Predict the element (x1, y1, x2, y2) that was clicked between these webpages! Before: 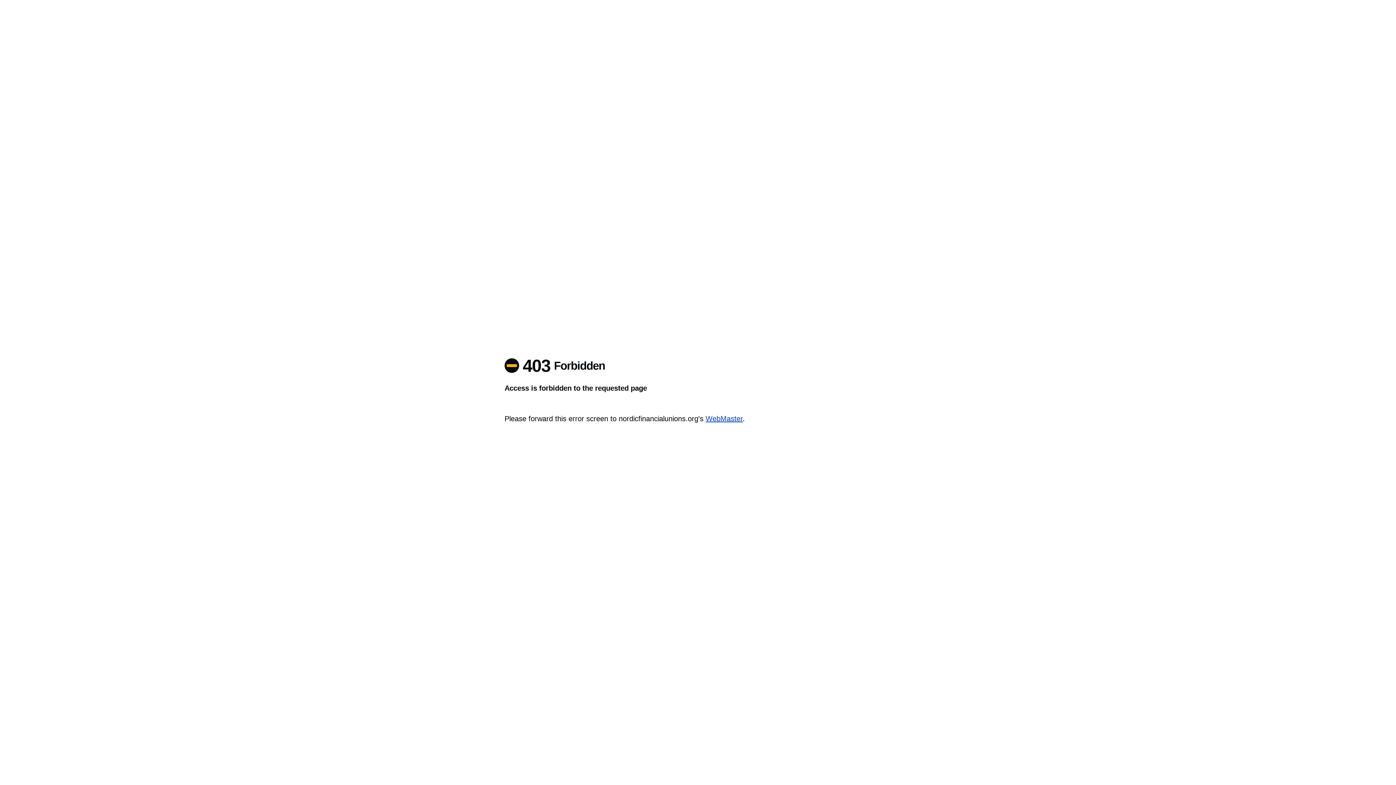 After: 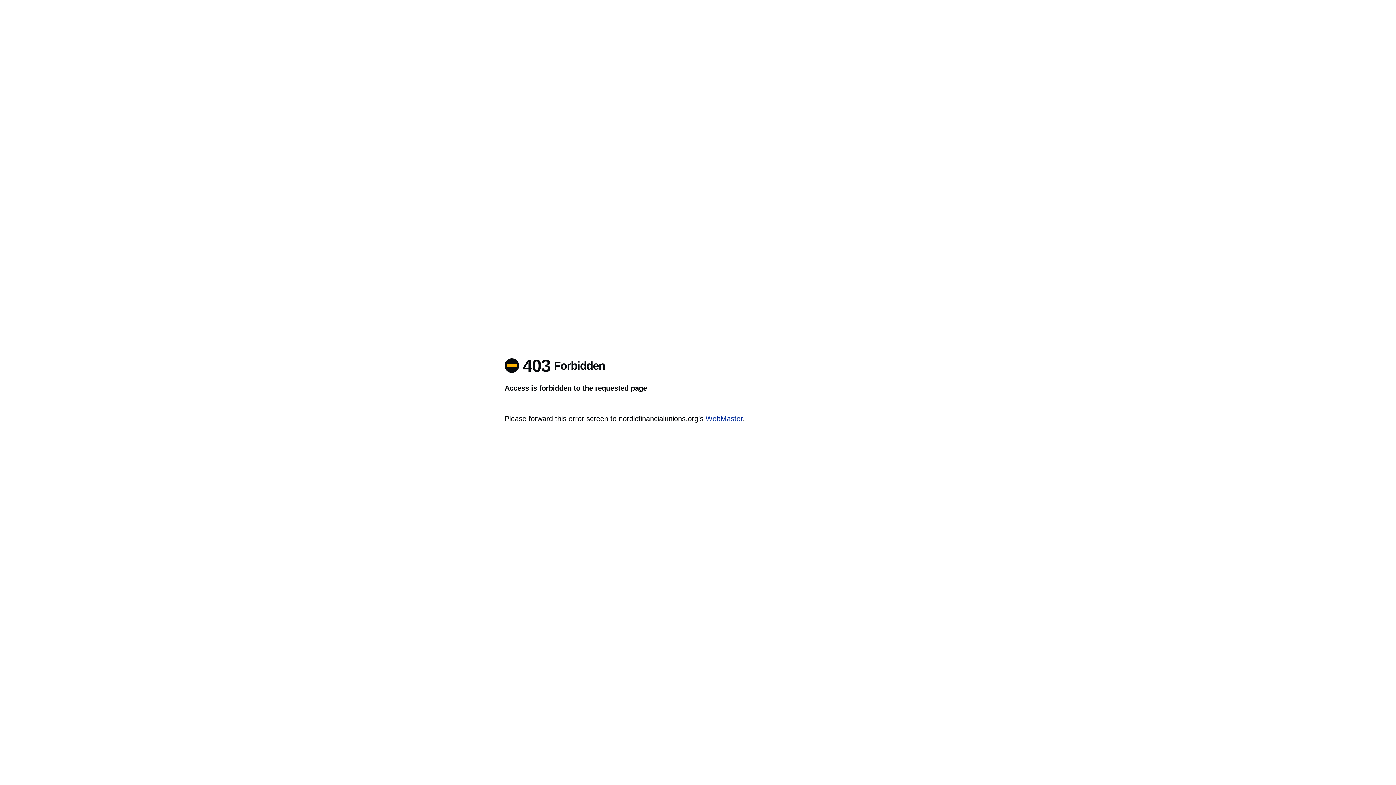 Action: bbox: (705, 414, 742, 422) label: WebMaster